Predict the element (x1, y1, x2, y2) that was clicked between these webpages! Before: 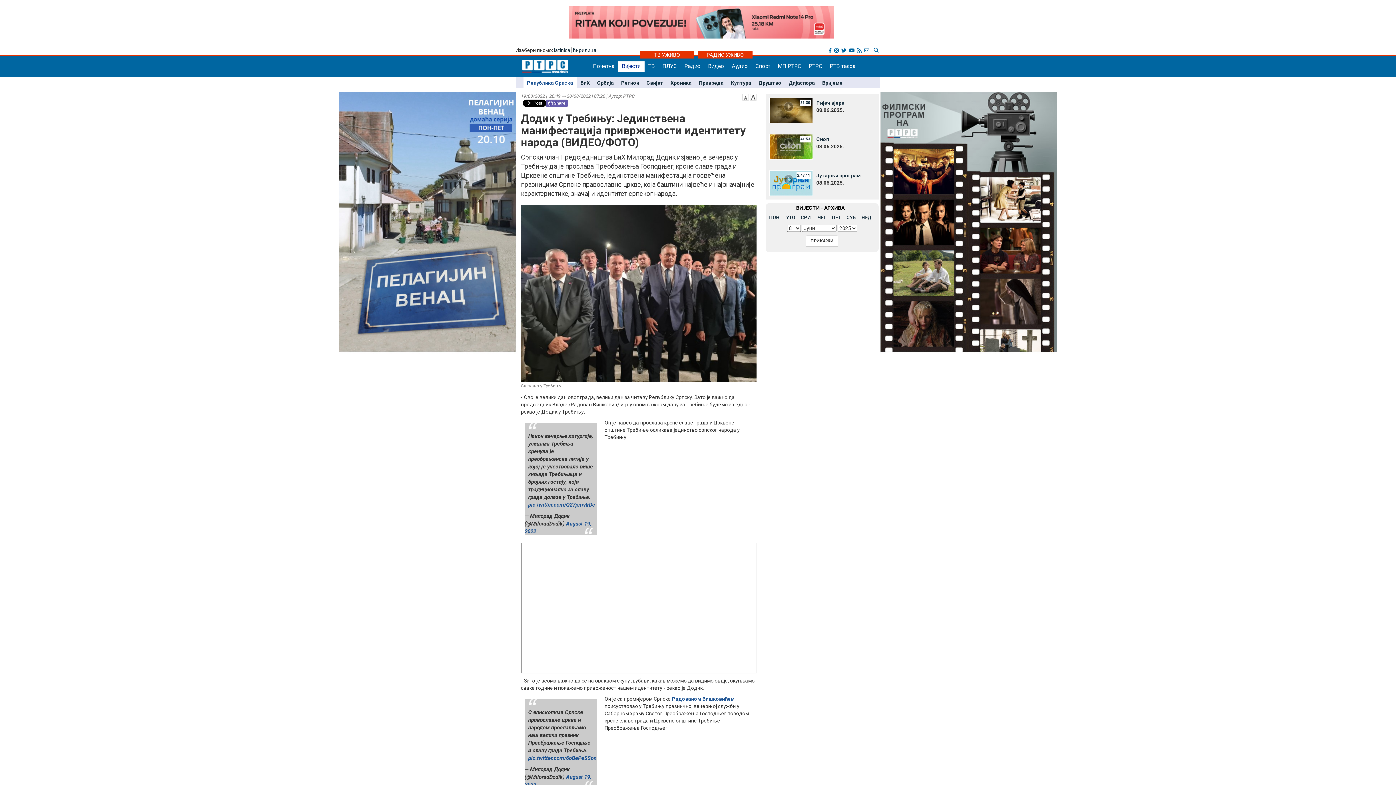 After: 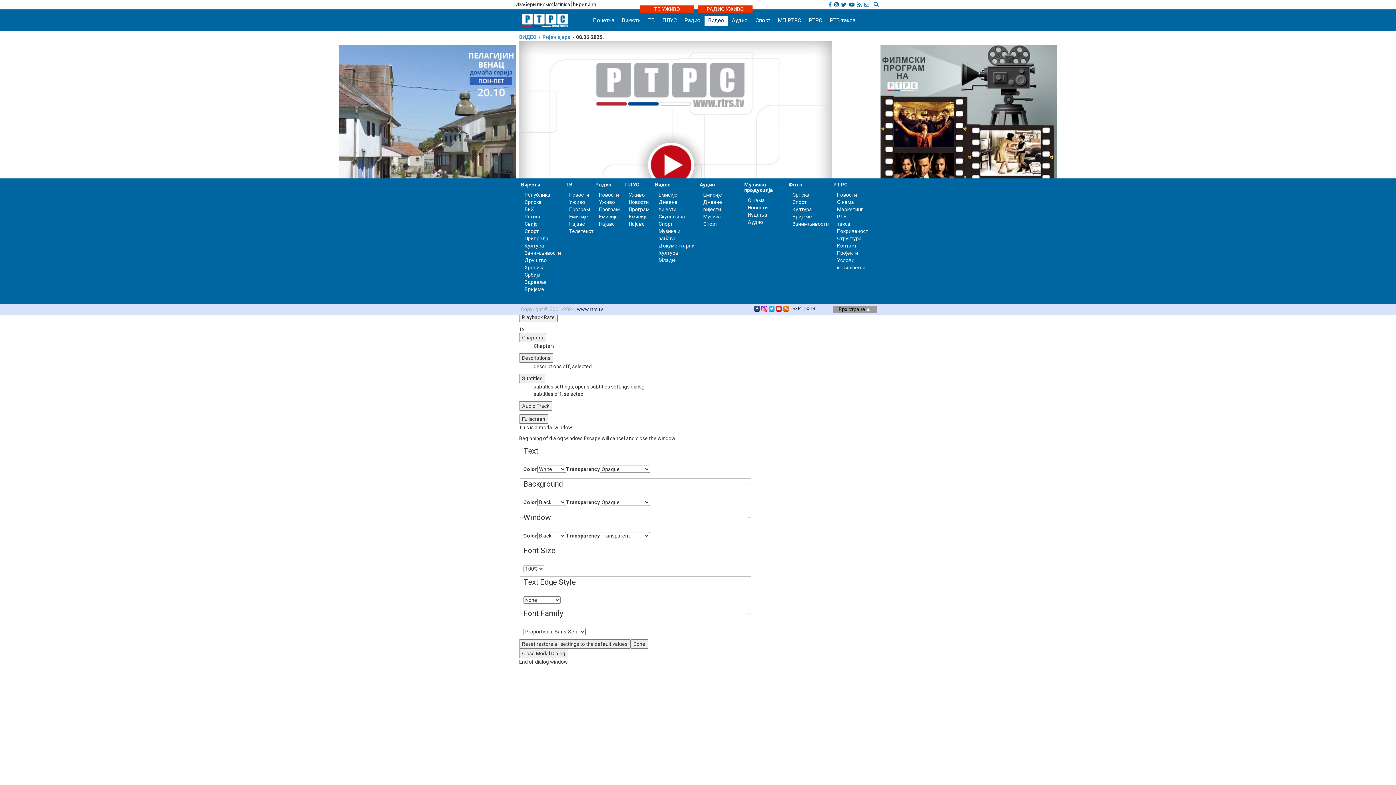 Action: bbox: (765, 107, 816, 112) label: 31:30